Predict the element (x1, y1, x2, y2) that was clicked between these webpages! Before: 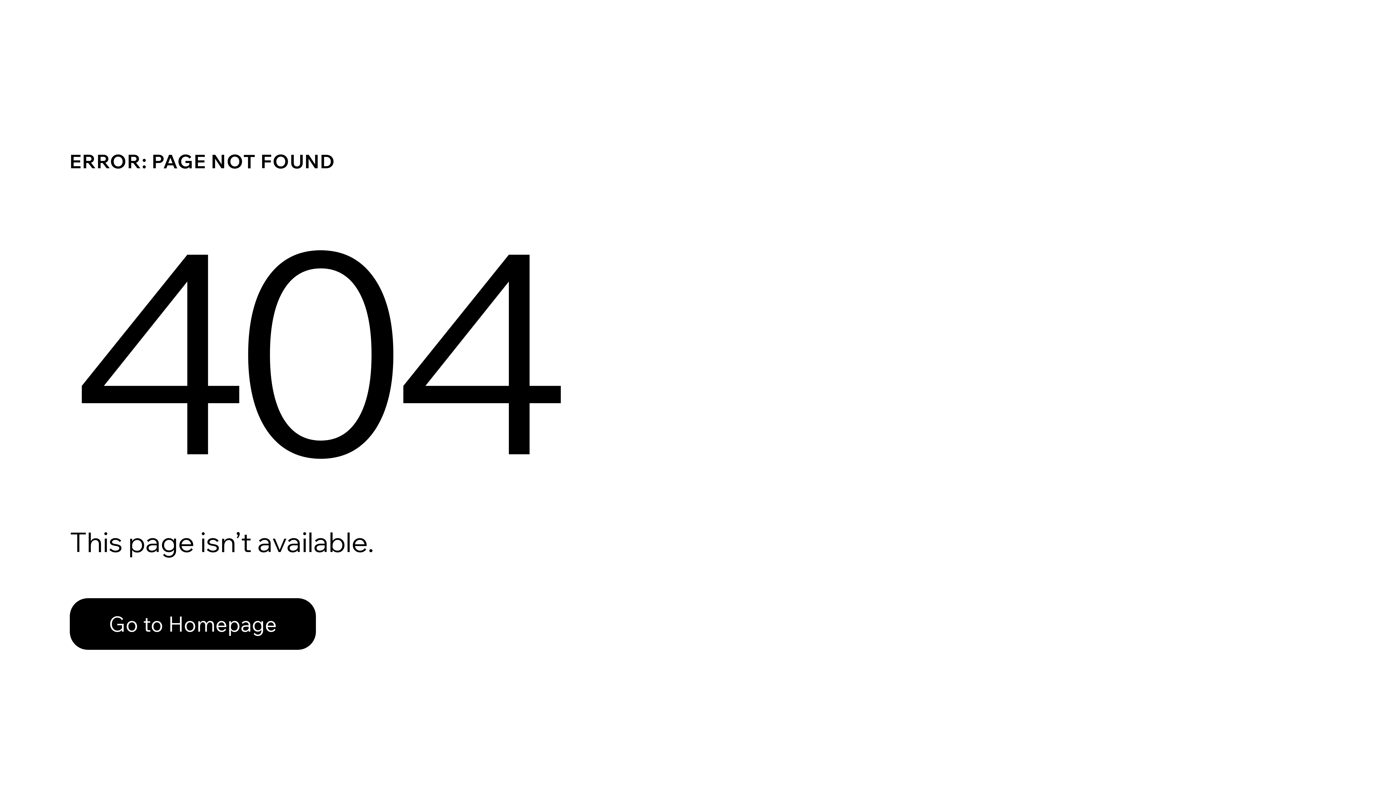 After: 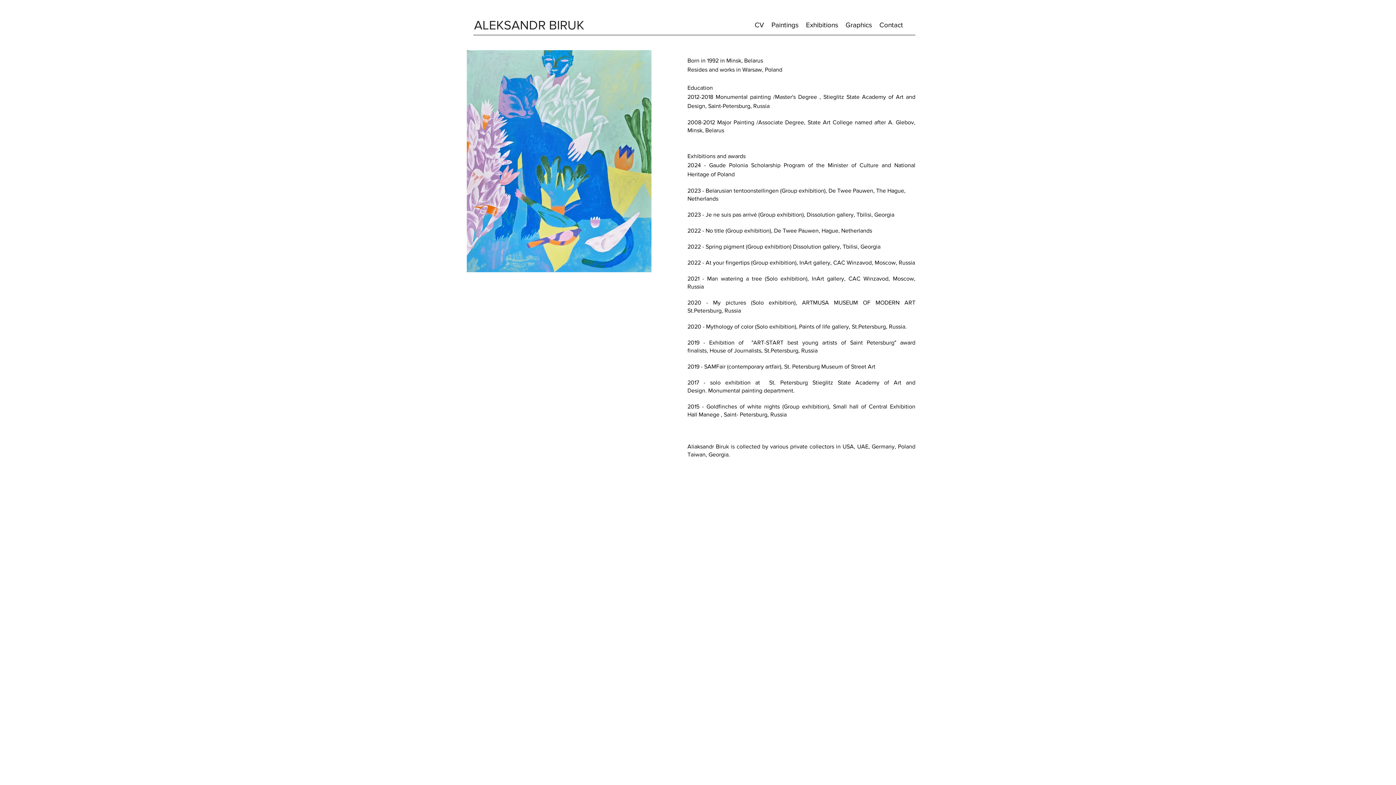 Action: bbox: (69, 598, 316, 650) label: Go to Homepage